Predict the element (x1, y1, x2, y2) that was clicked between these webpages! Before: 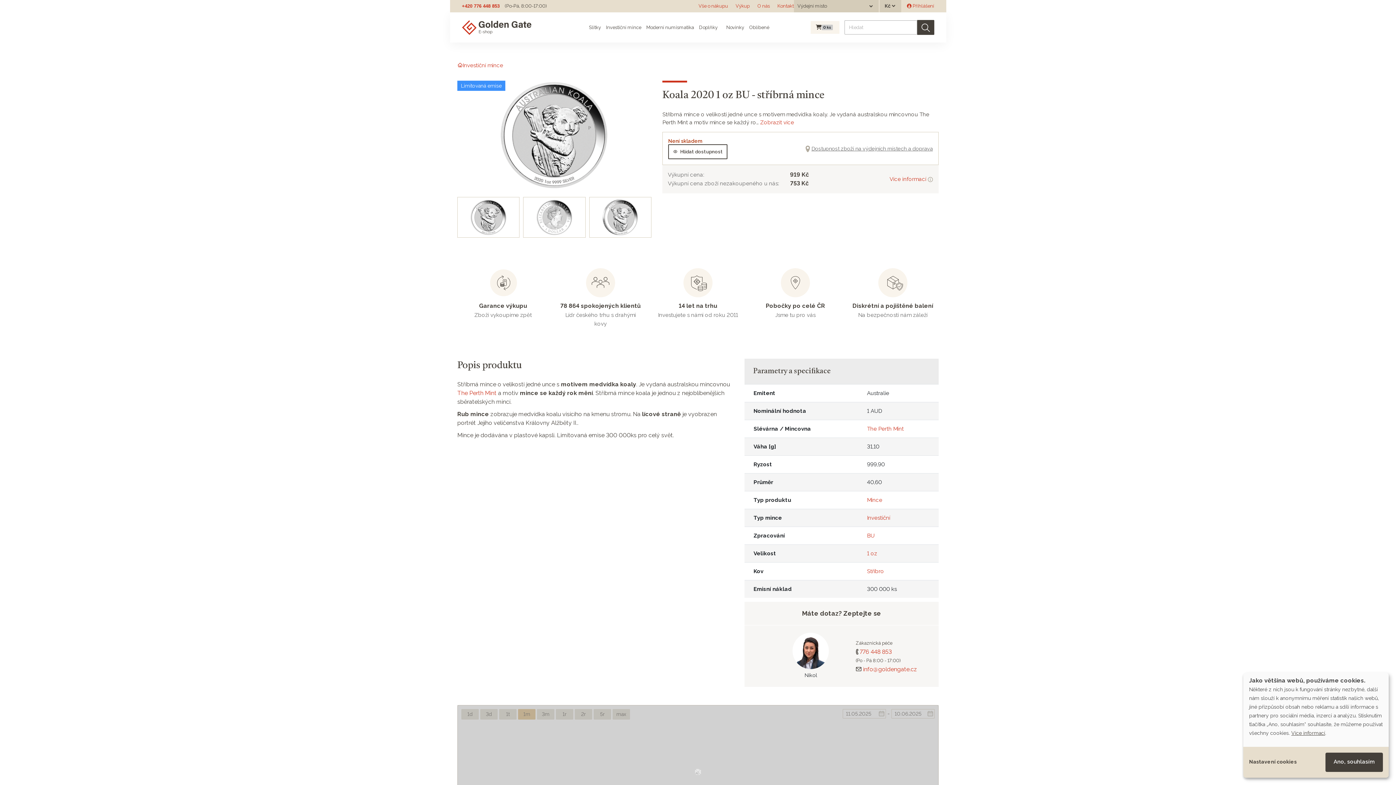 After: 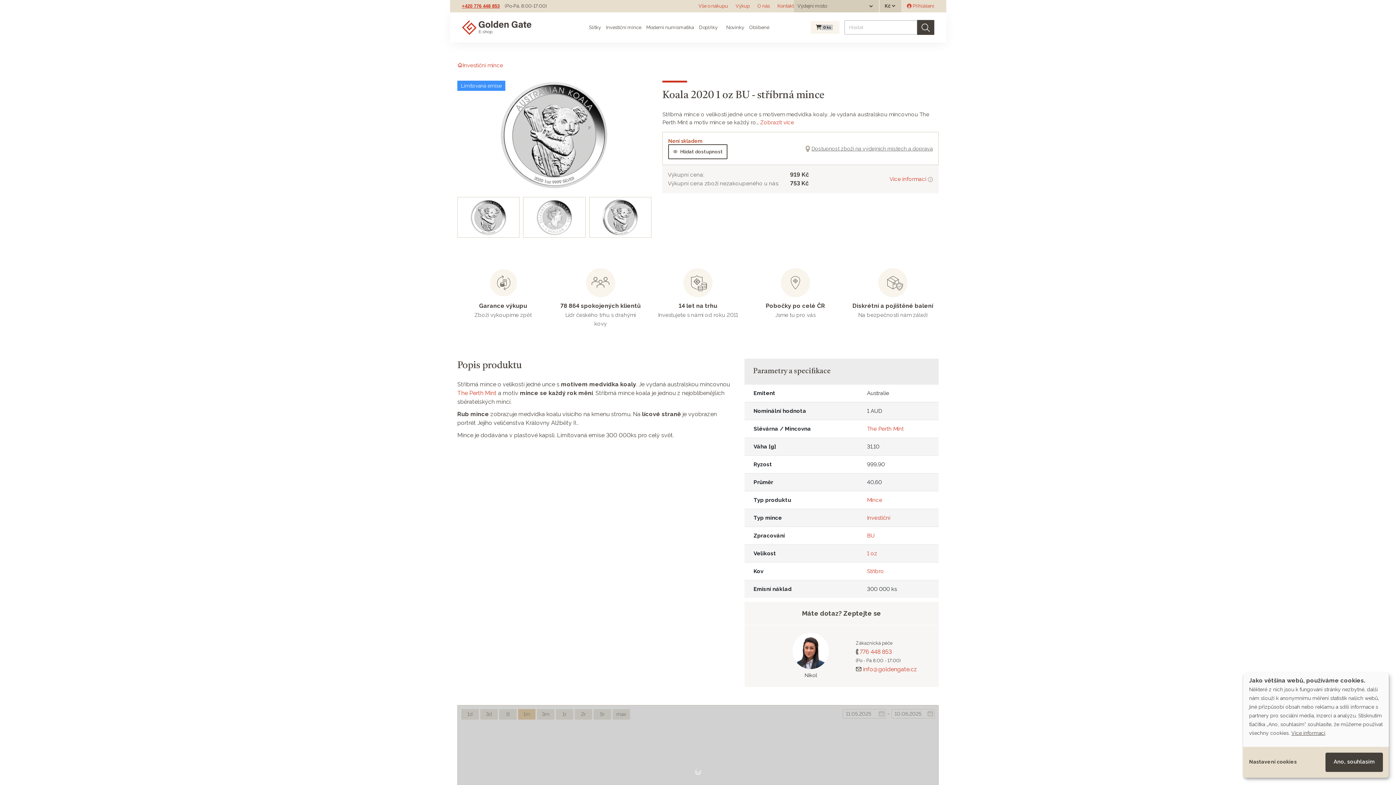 Action: bbox: (462, 1, 499, 10) label: +420 776 448 853